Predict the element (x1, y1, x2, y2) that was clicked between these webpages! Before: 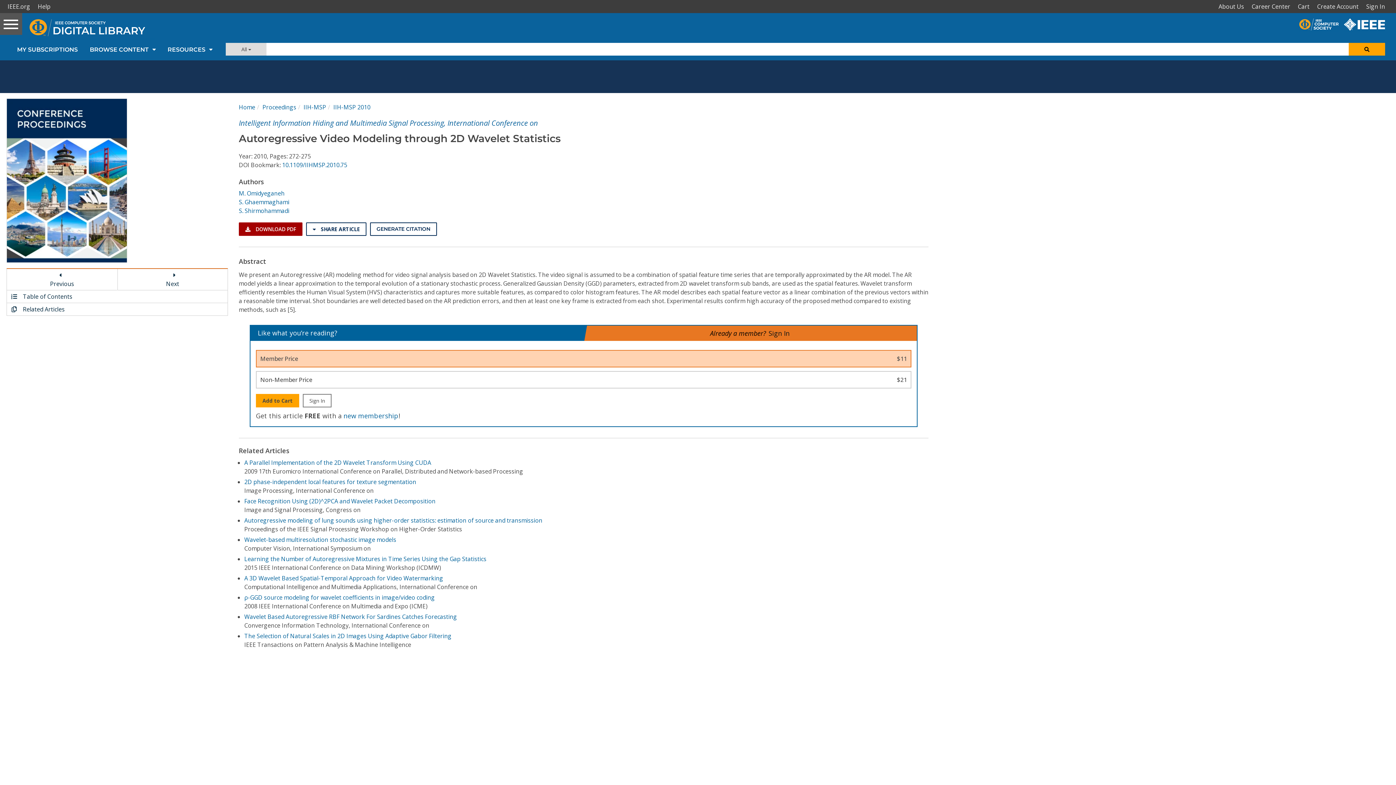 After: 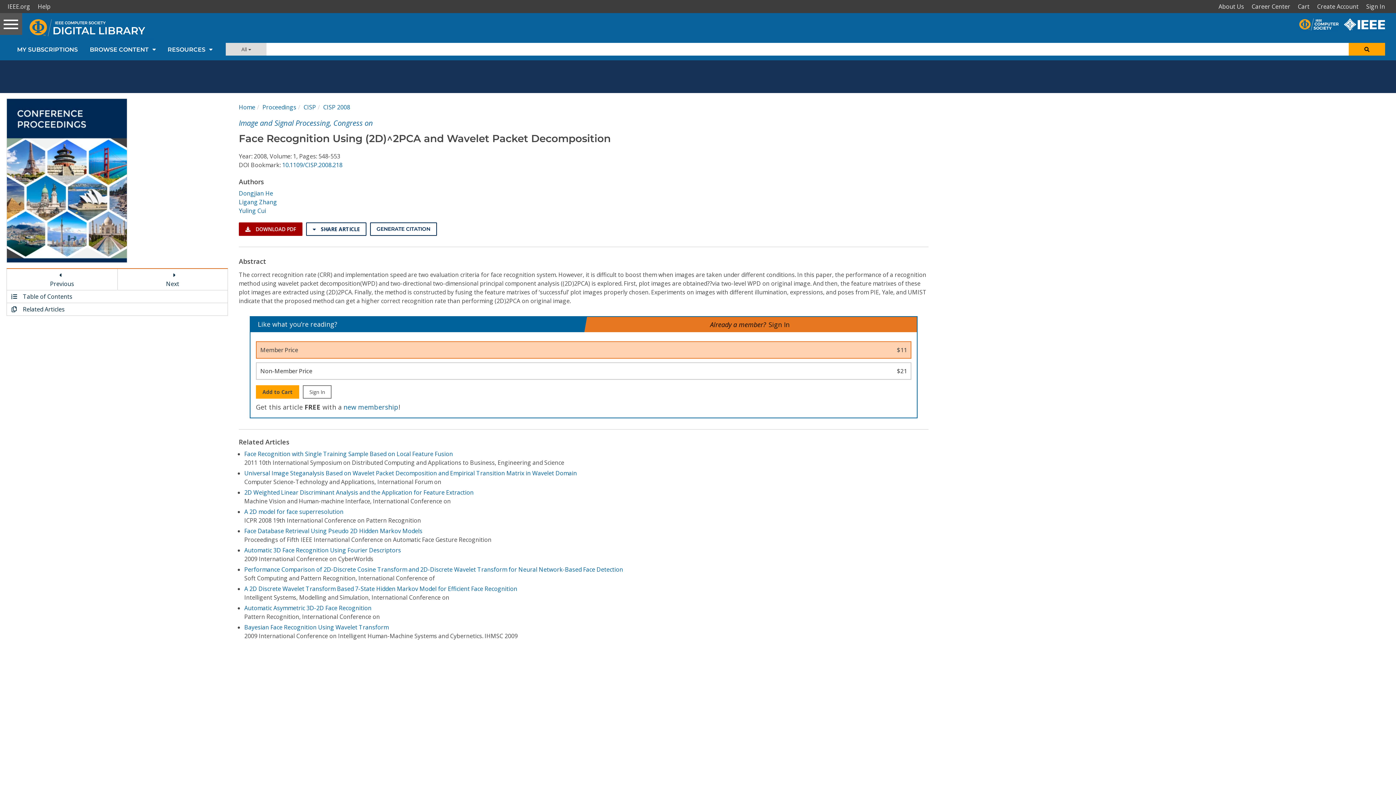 Action: label: Face Recognition Using (2D)^2PCA and Wavelet Packet Decomposition bbox: (244, 497, 435, 505)